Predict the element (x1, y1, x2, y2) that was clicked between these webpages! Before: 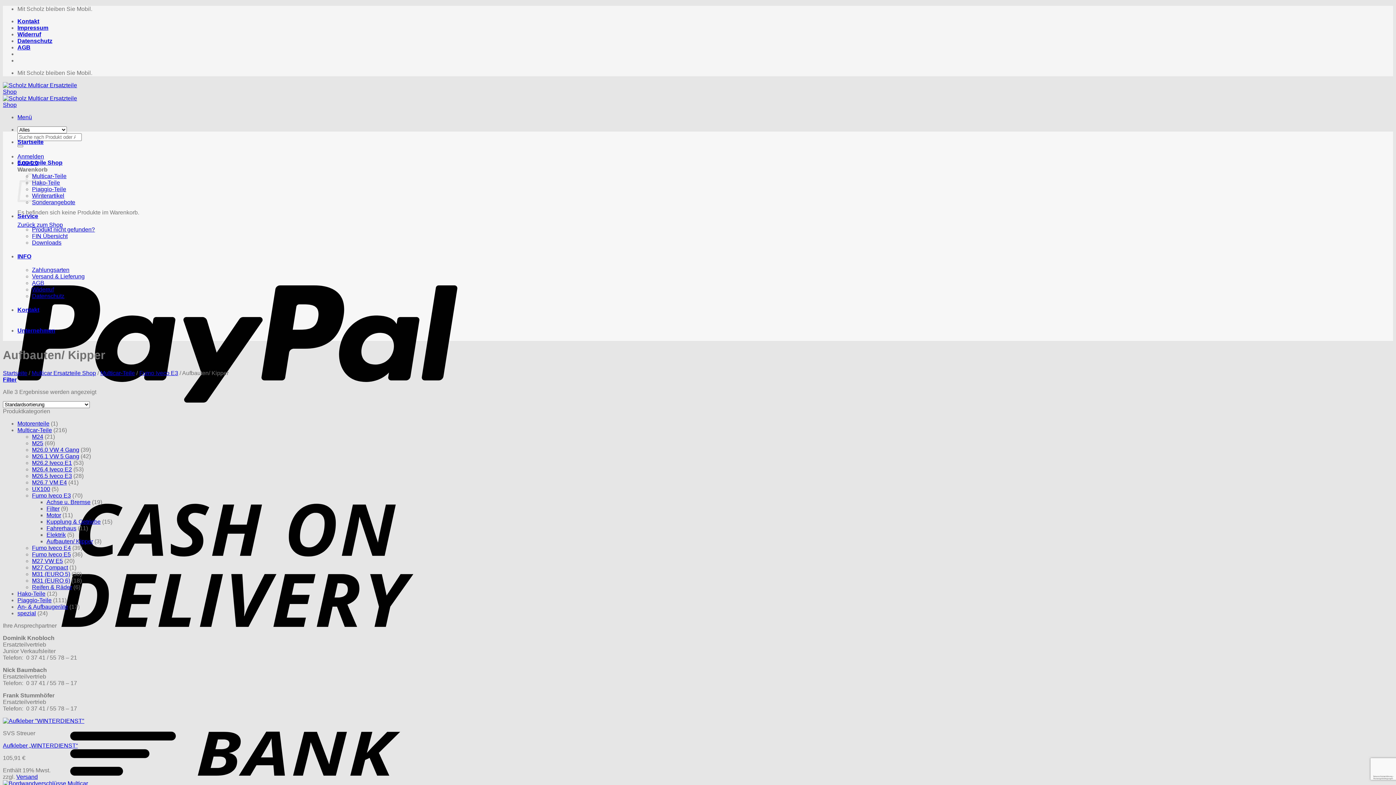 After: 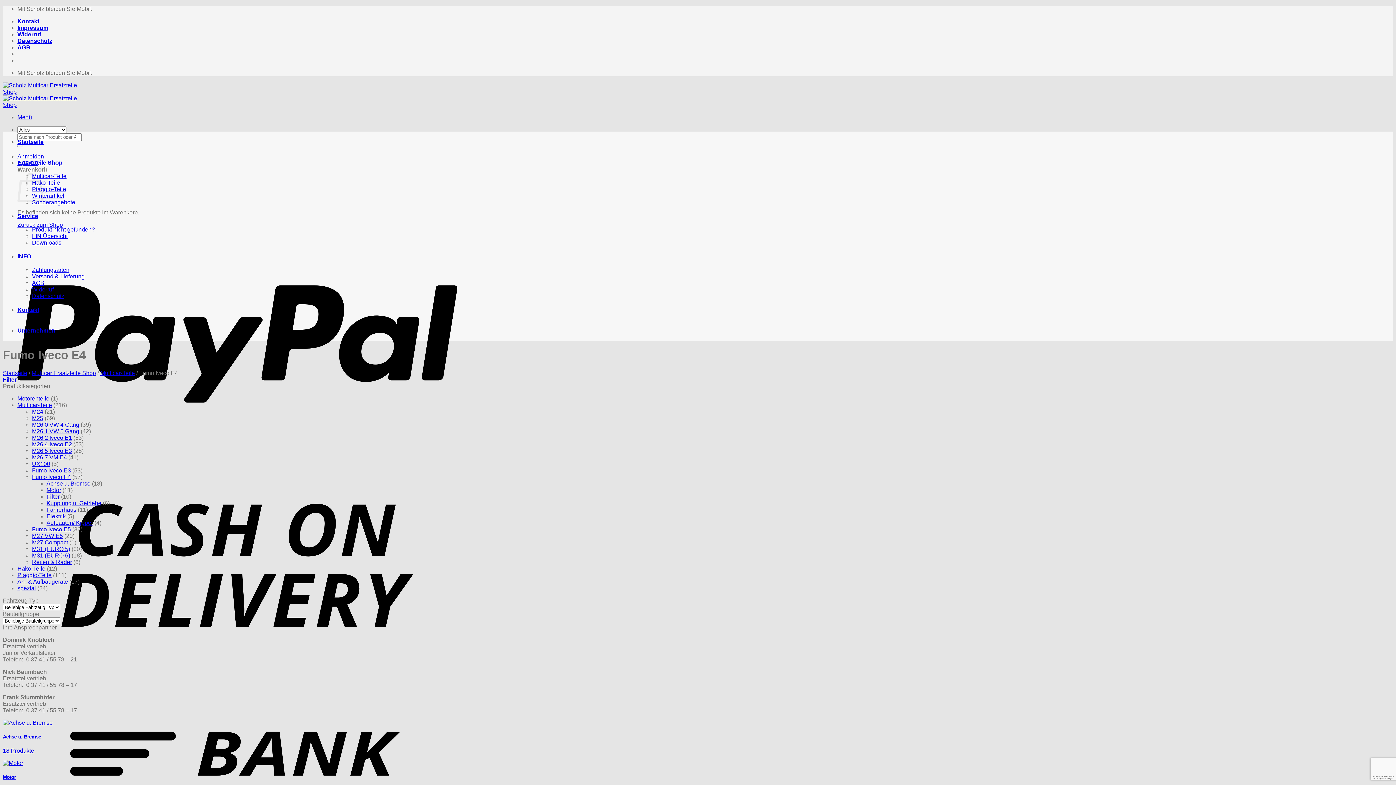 Action: bbox: (32, 545, 70, 551) label: Fumo Iveco E4